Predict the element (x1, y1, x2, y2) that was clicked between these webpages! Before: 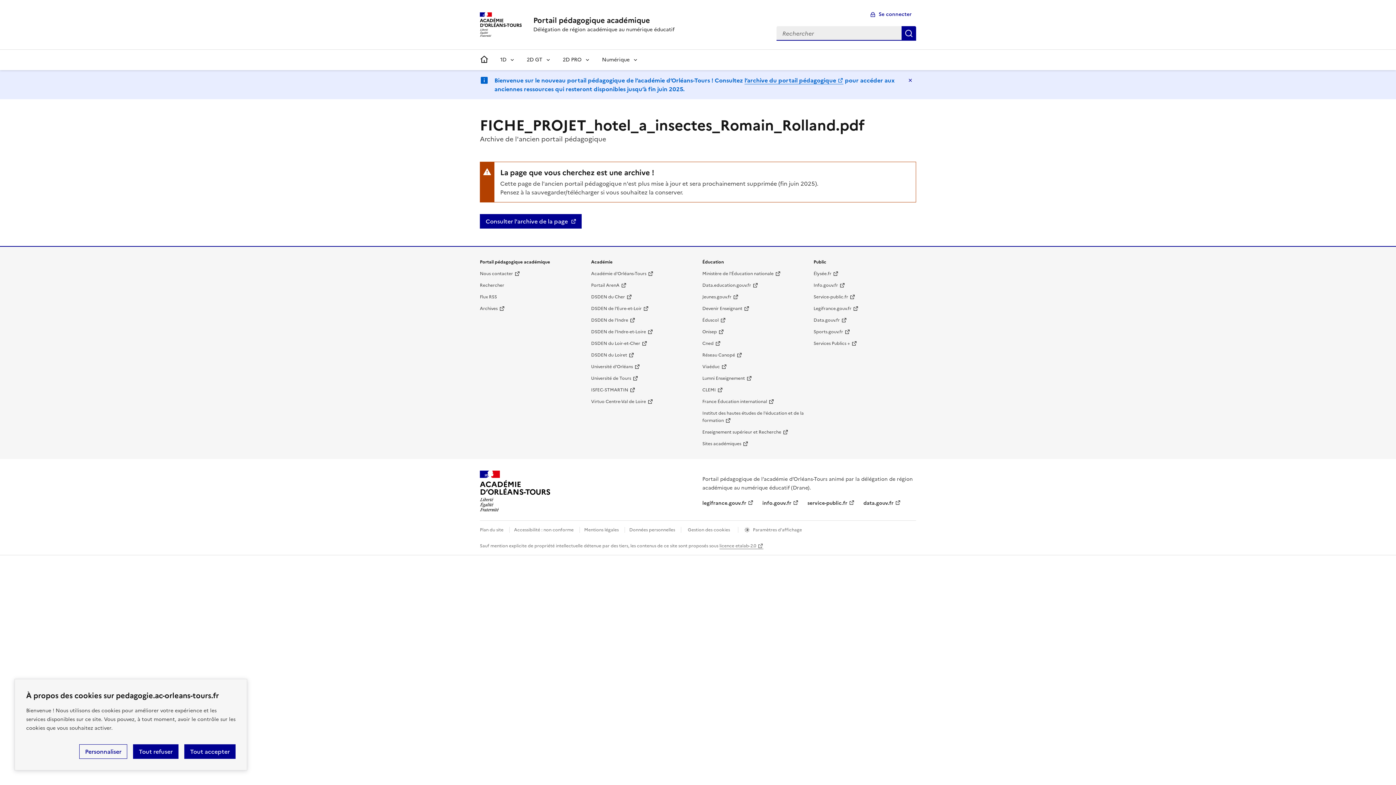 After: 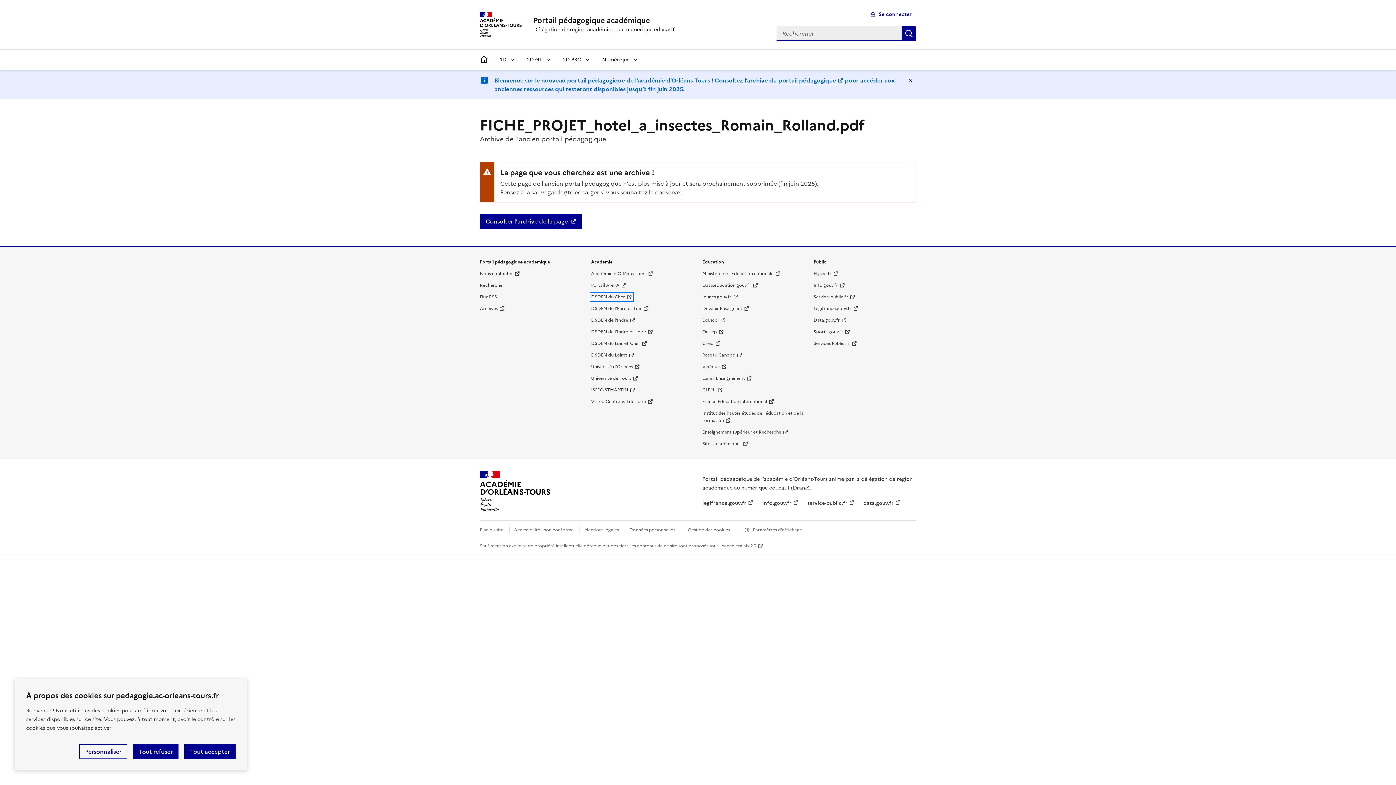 Action: label: DSDEN du Cher bbox: (591, 293, 632, 300)